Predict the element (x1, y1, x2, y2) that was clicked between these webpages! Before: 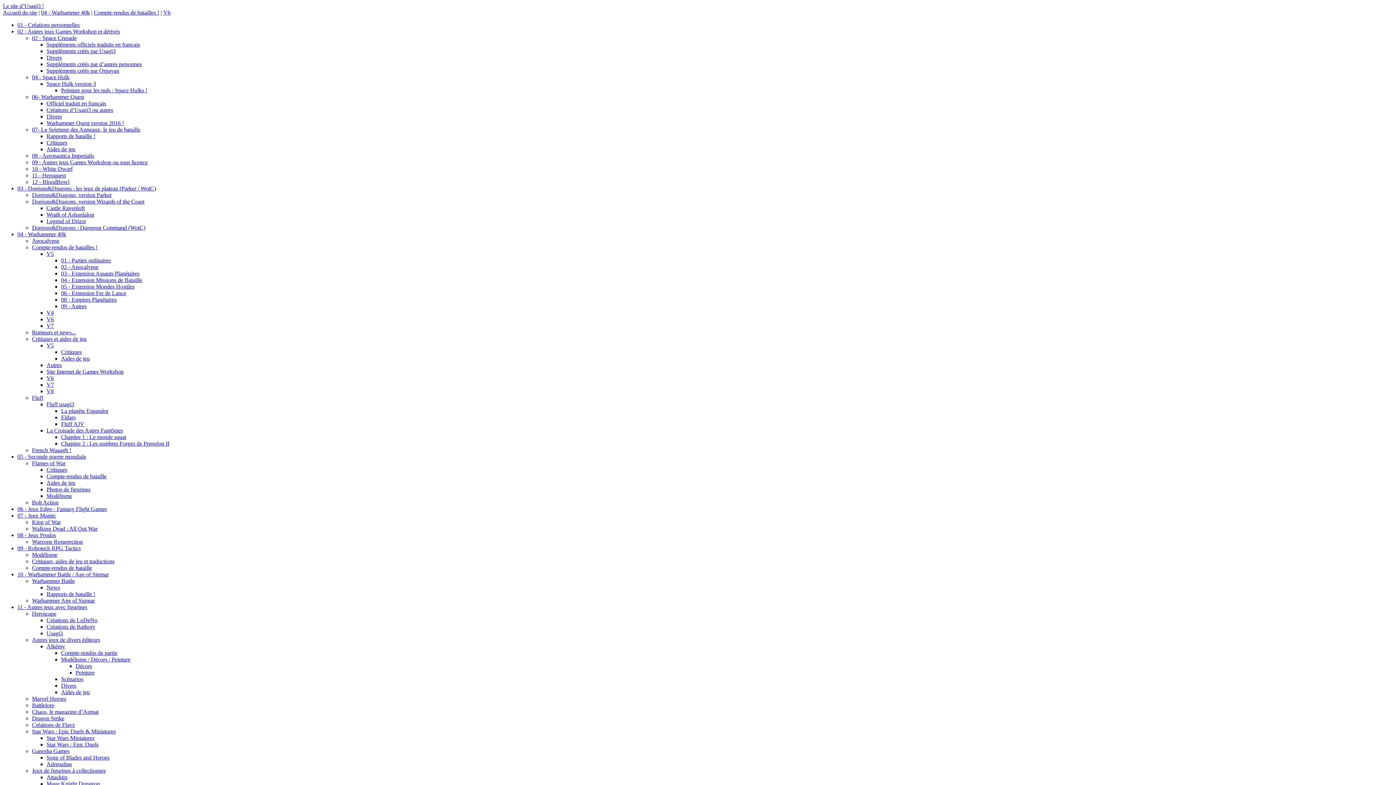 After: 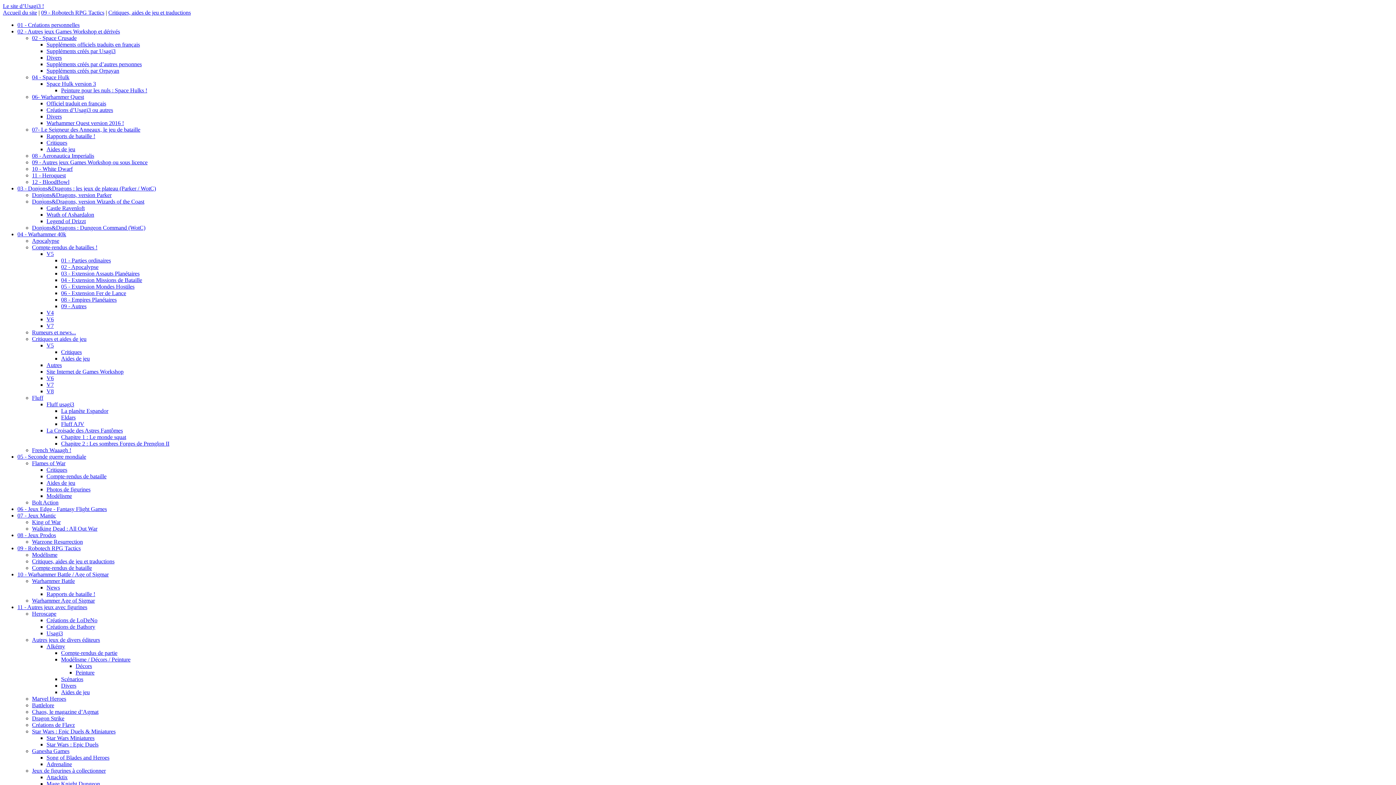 Action: label: Critiques, aides de jeu et traductions bbox: (32, 558, 114, 564)